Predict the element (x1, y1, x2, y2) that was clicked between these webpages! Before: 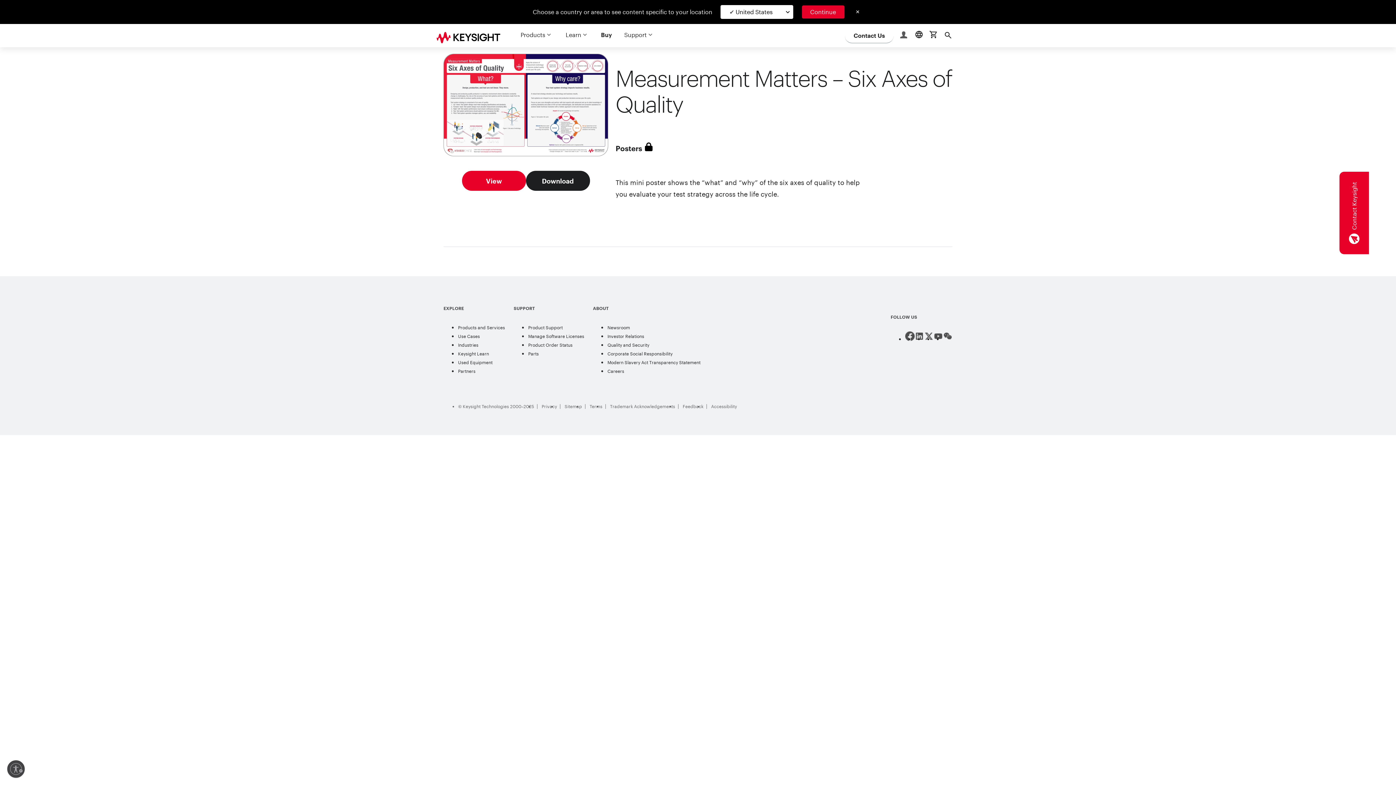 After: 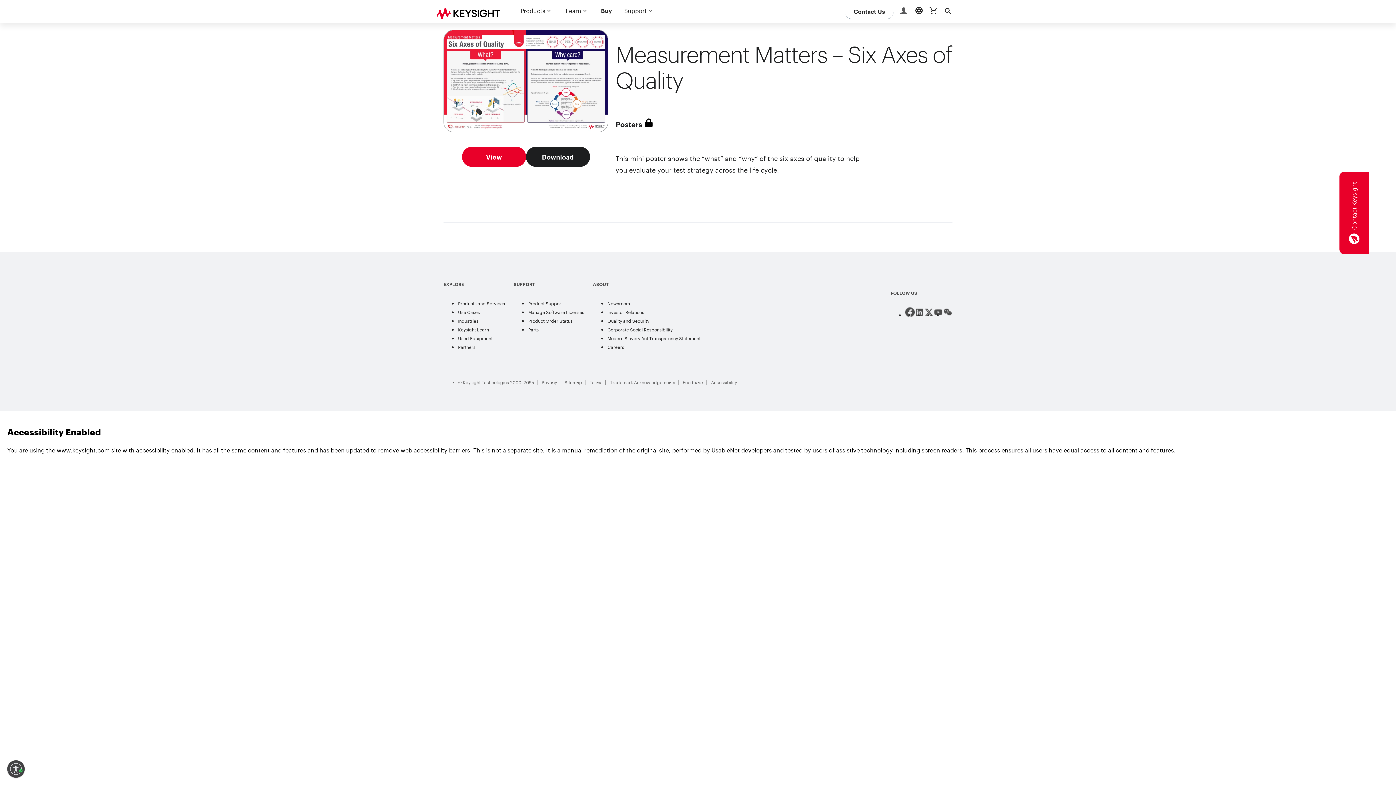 Action: label: Enable accessibility bbox: (7, 760, 24, 778)